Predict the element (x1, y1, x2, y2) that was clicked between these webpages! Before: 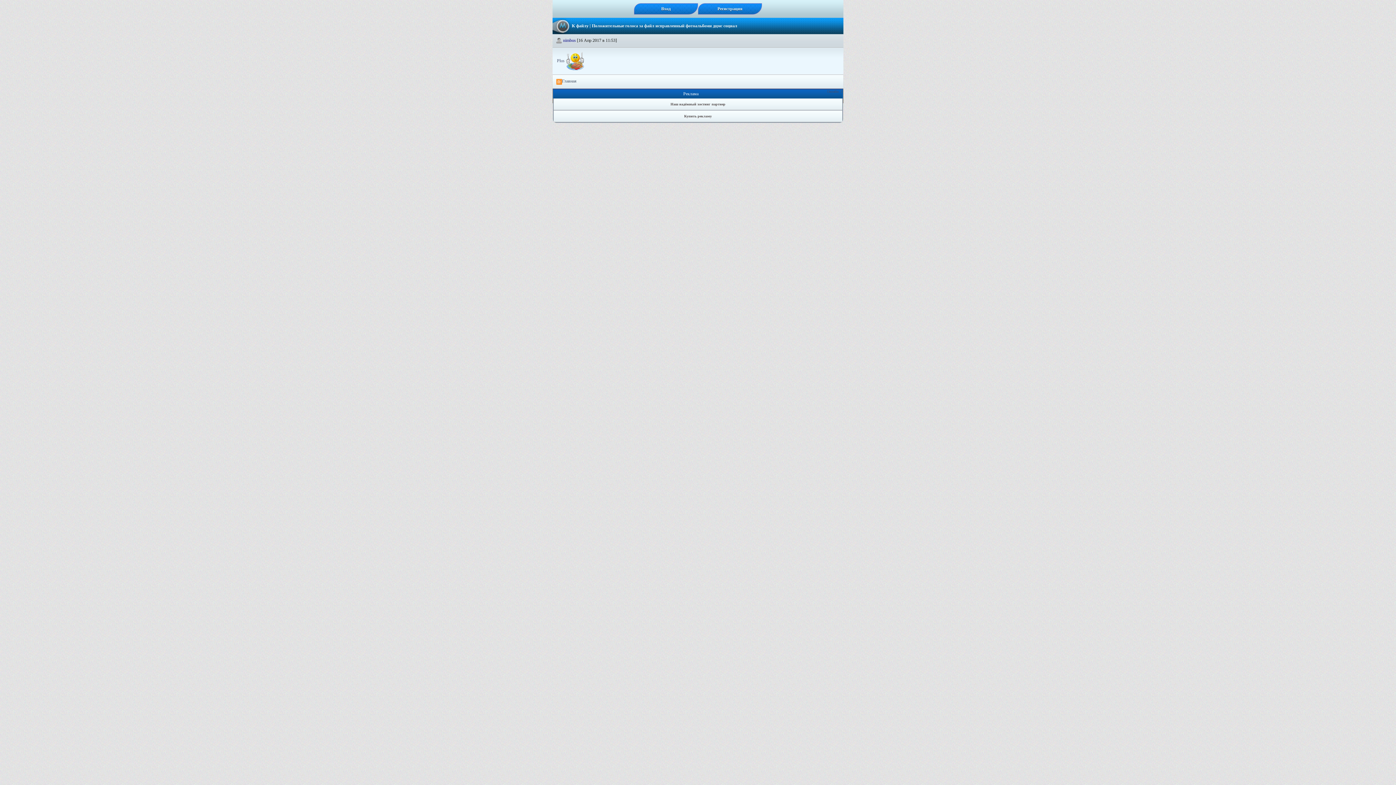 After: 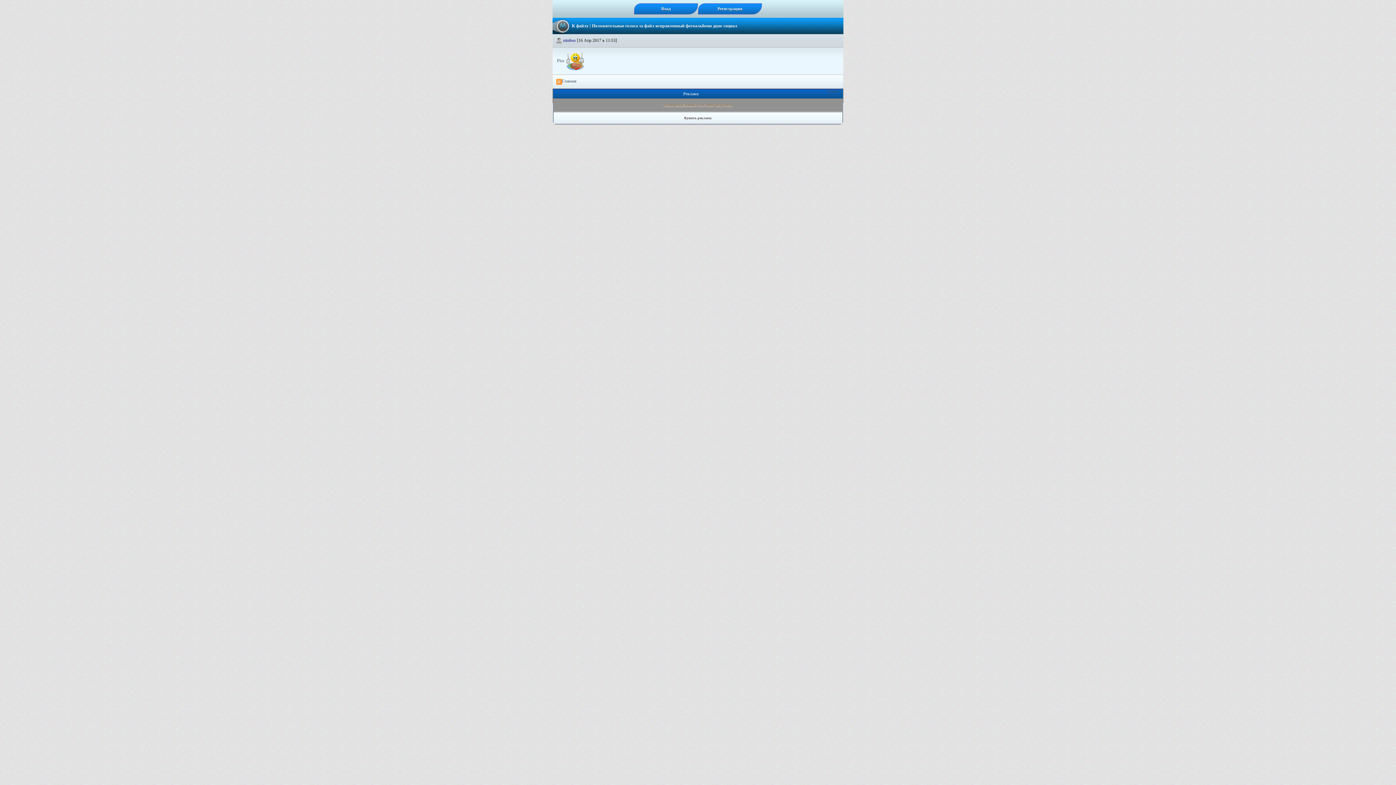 Action: label: Наш надёжный хостинг партнер bbox: (553, 98, 842, 110)